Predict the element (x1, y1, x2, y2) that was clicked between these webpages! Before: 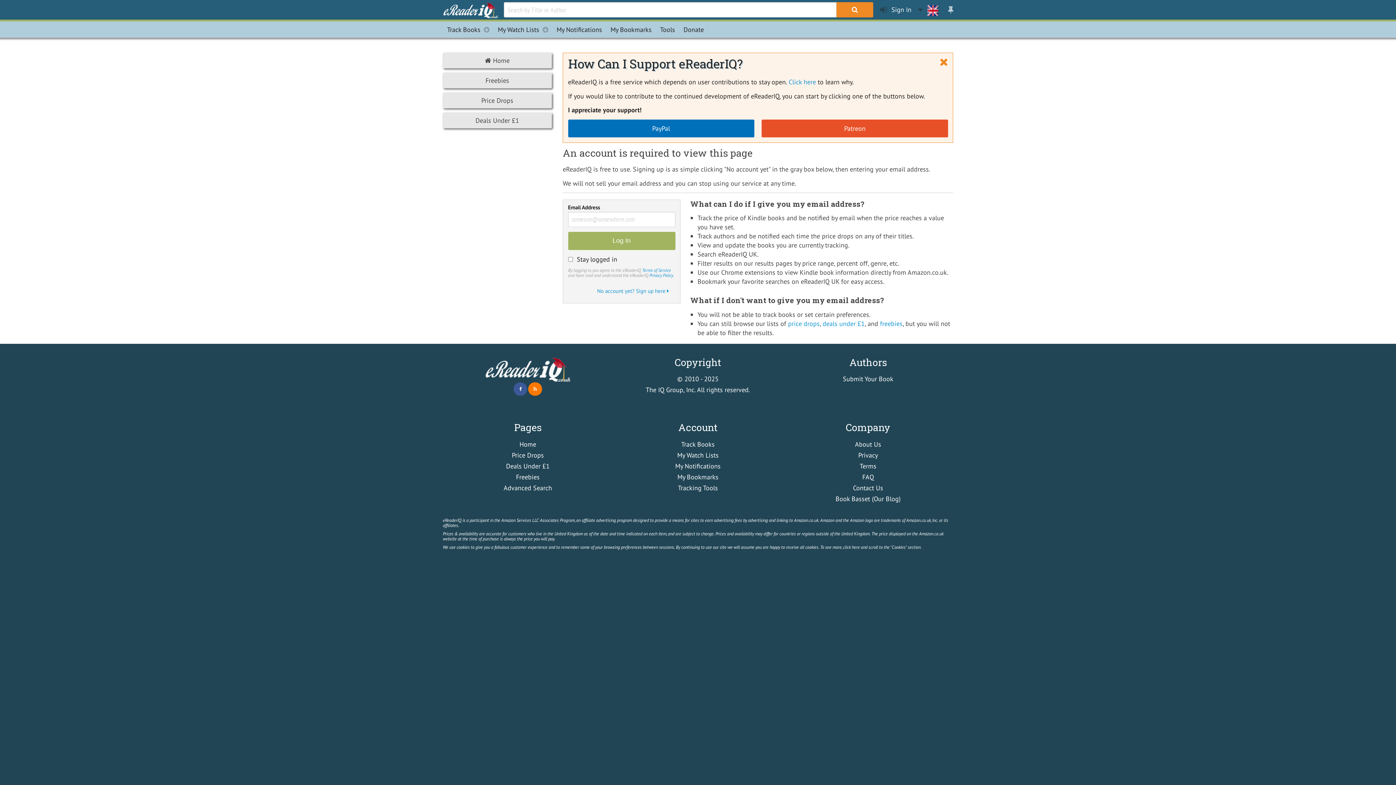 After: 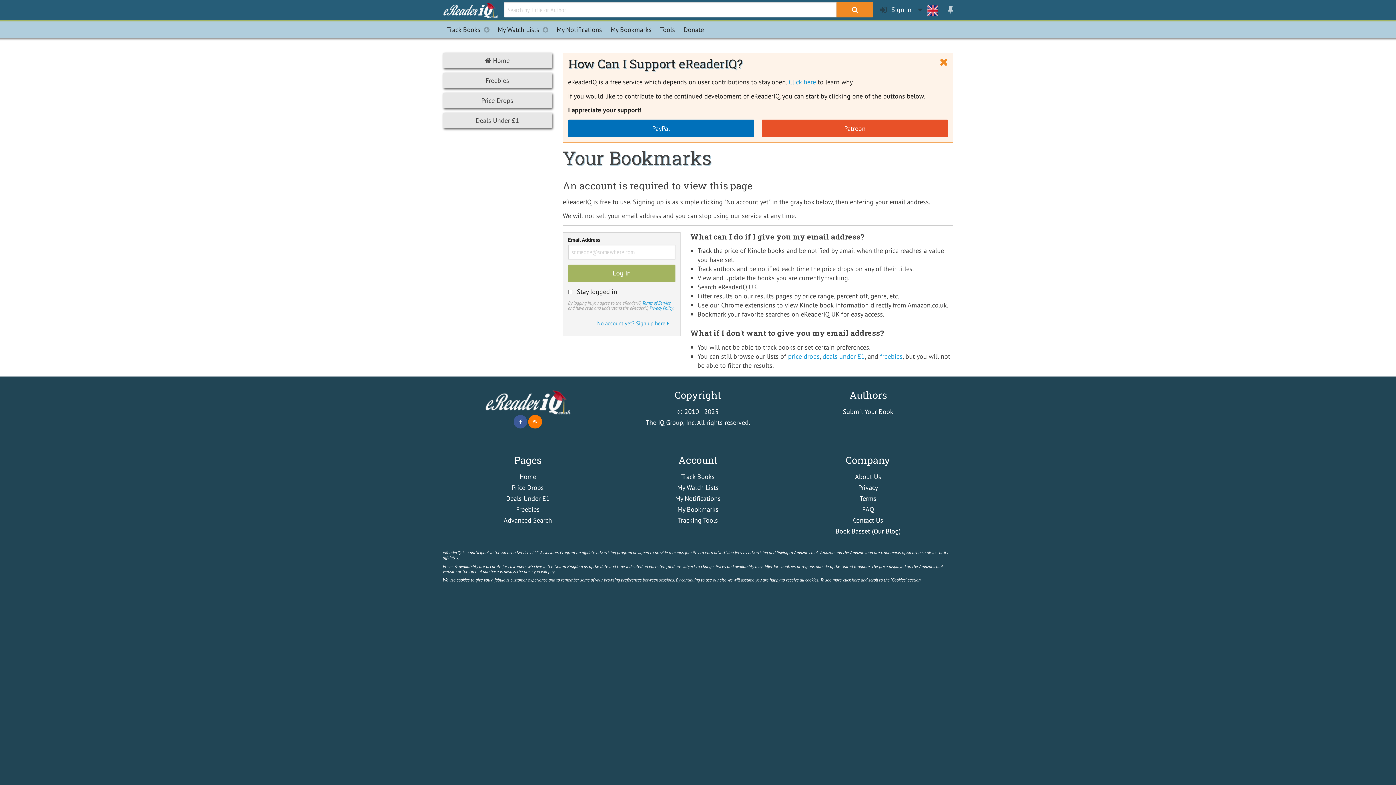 Action: label: My Bookmarks bbox: (677, 472, 718, 481)